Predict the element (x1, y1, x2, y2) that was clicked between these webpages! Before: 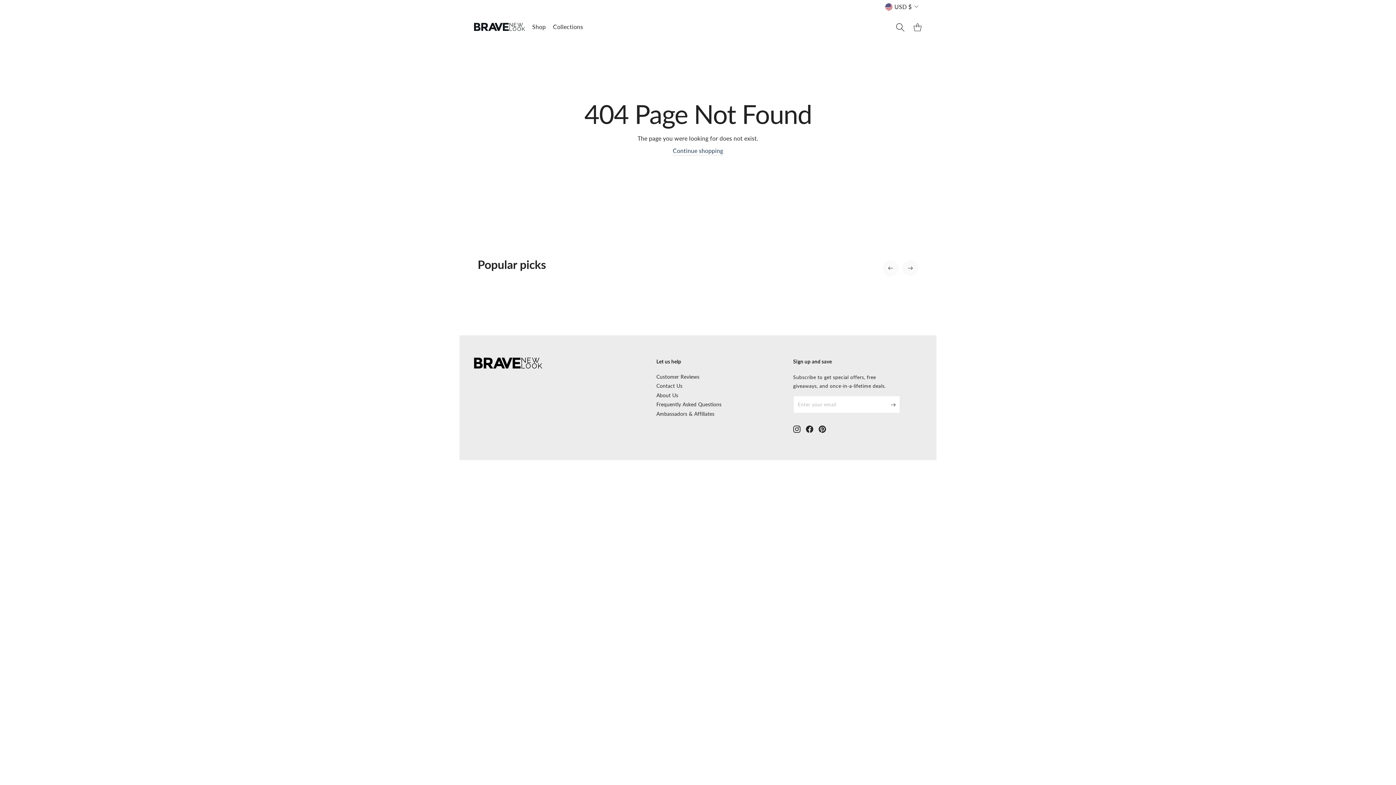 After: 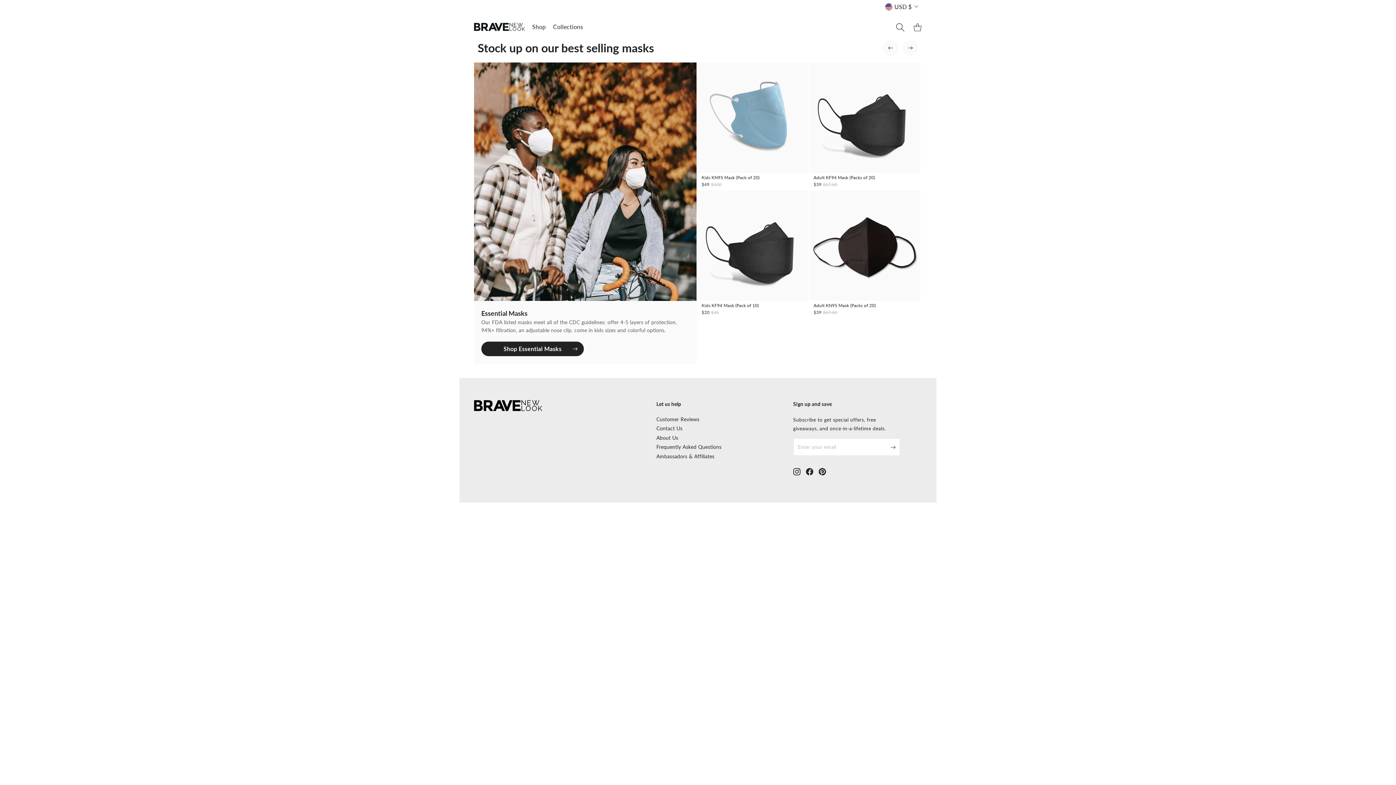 Action: label: Continue shopping bbox: (673, 146, 723, 155)